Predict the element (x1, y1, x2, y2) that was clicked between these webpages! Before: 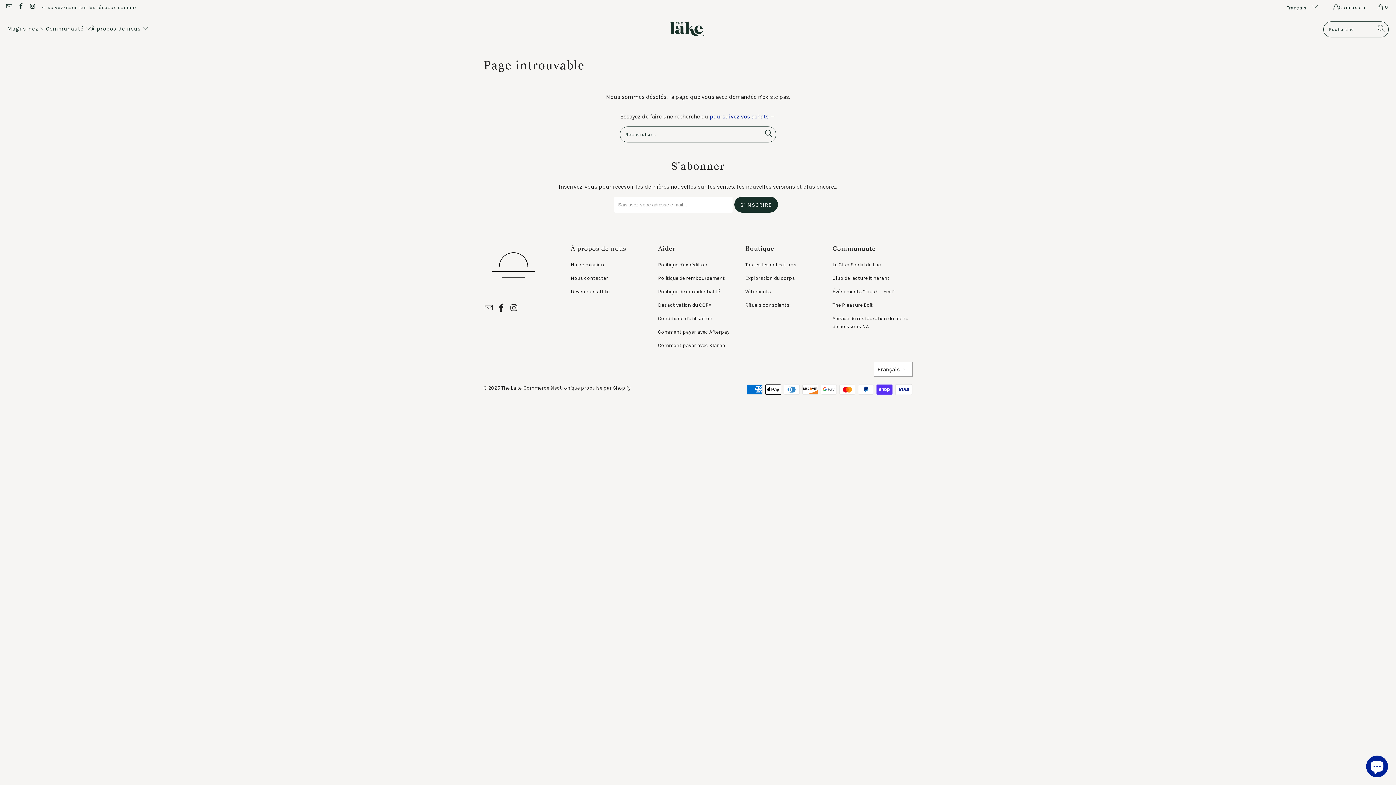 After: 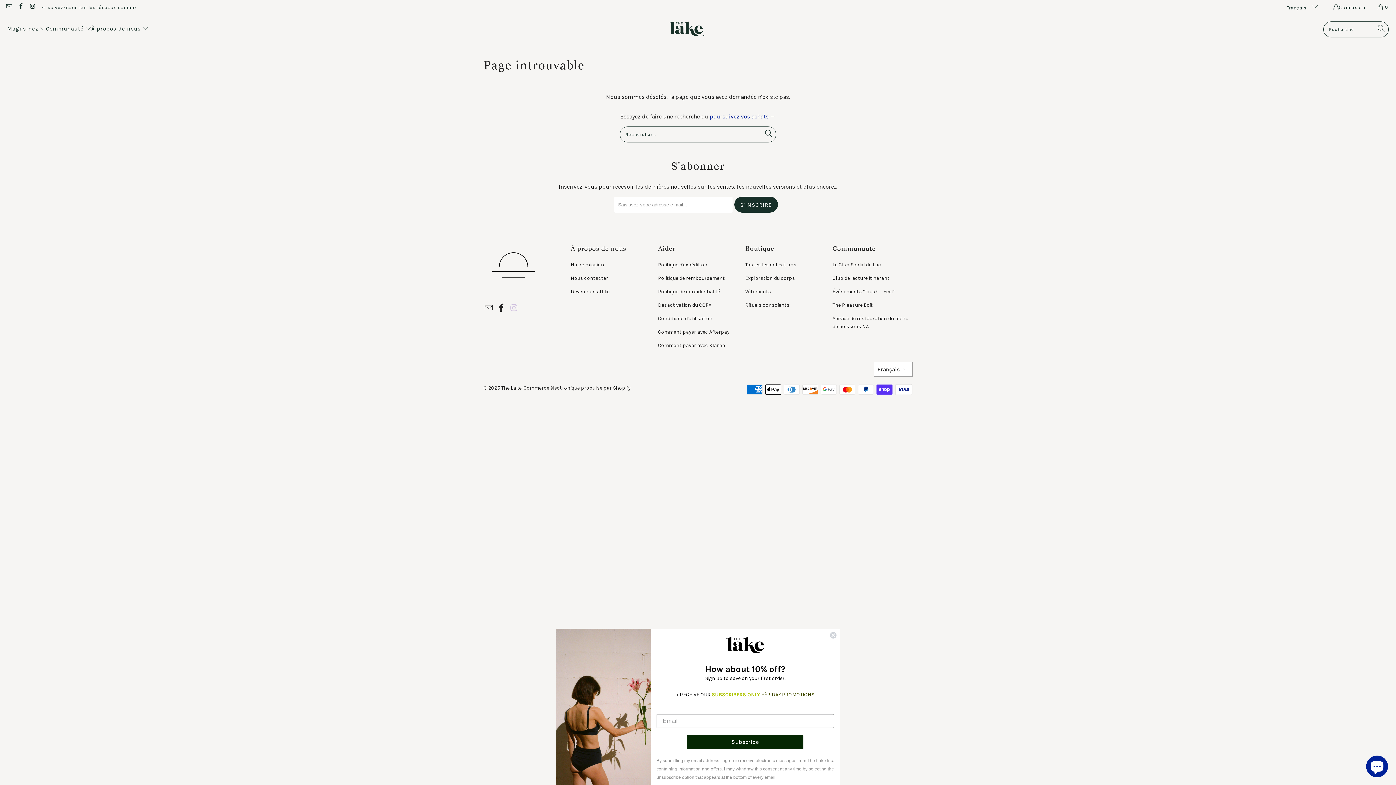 Action: bbox: (508, 303, 519, 313)